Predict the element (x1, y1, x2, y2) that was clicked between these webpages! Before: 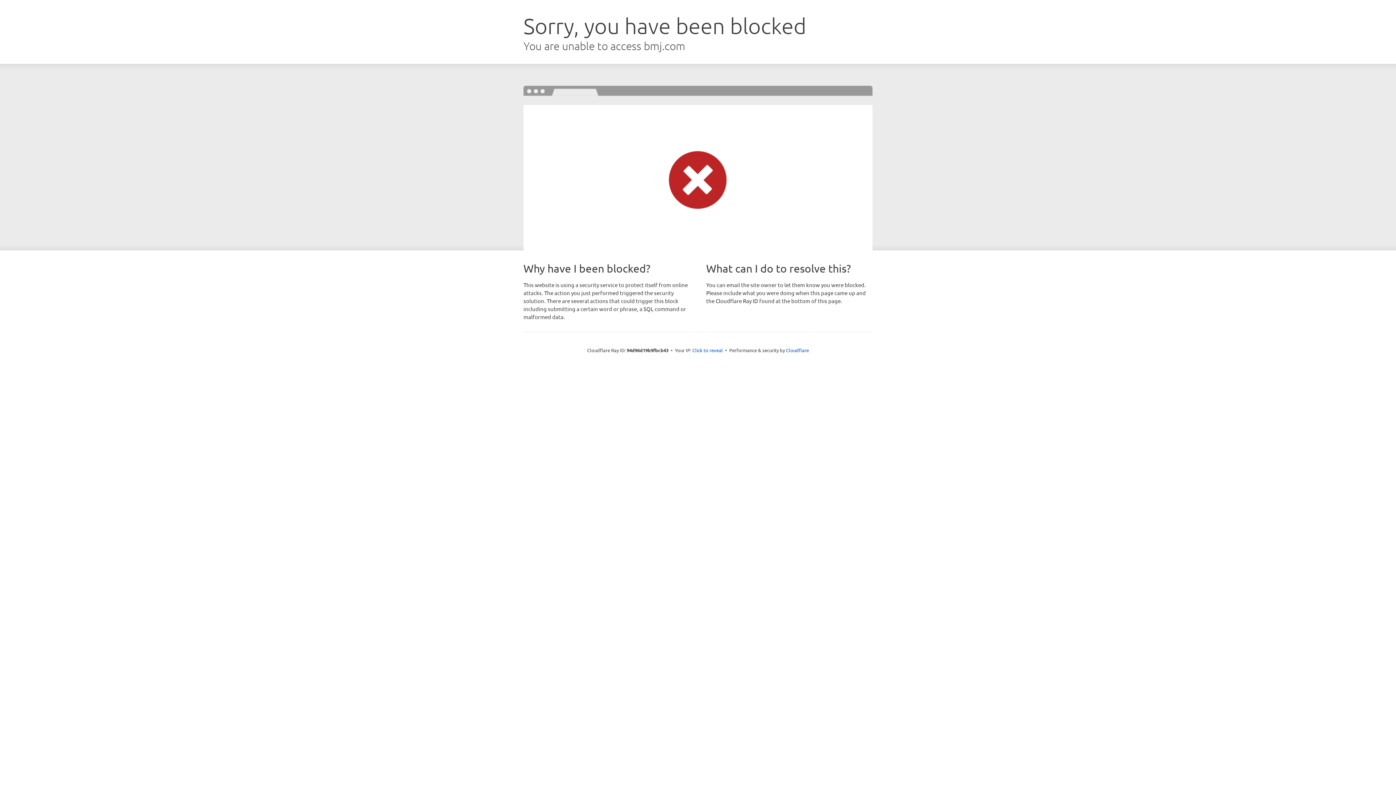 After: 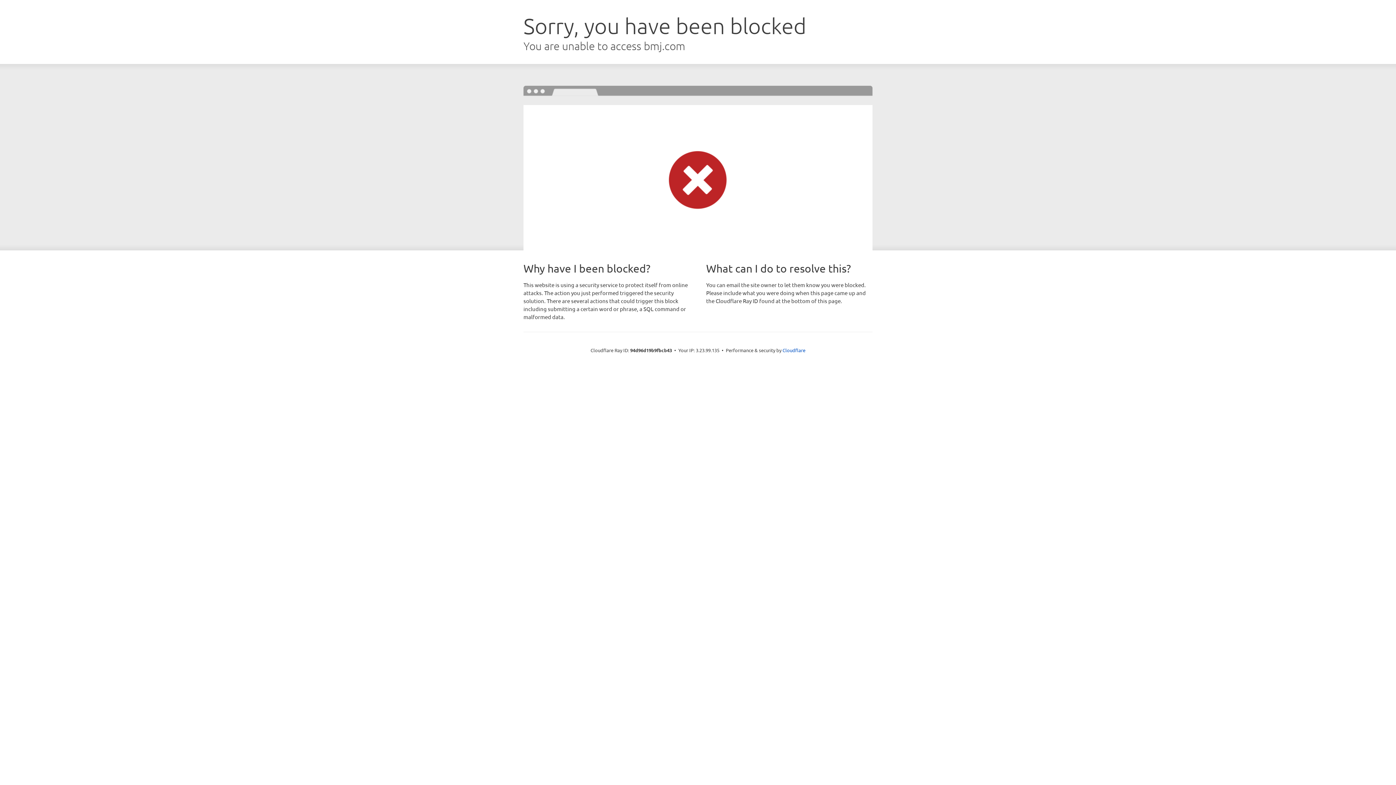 Action: bbox: (692, 346, 723, 353) label: Click to reveal